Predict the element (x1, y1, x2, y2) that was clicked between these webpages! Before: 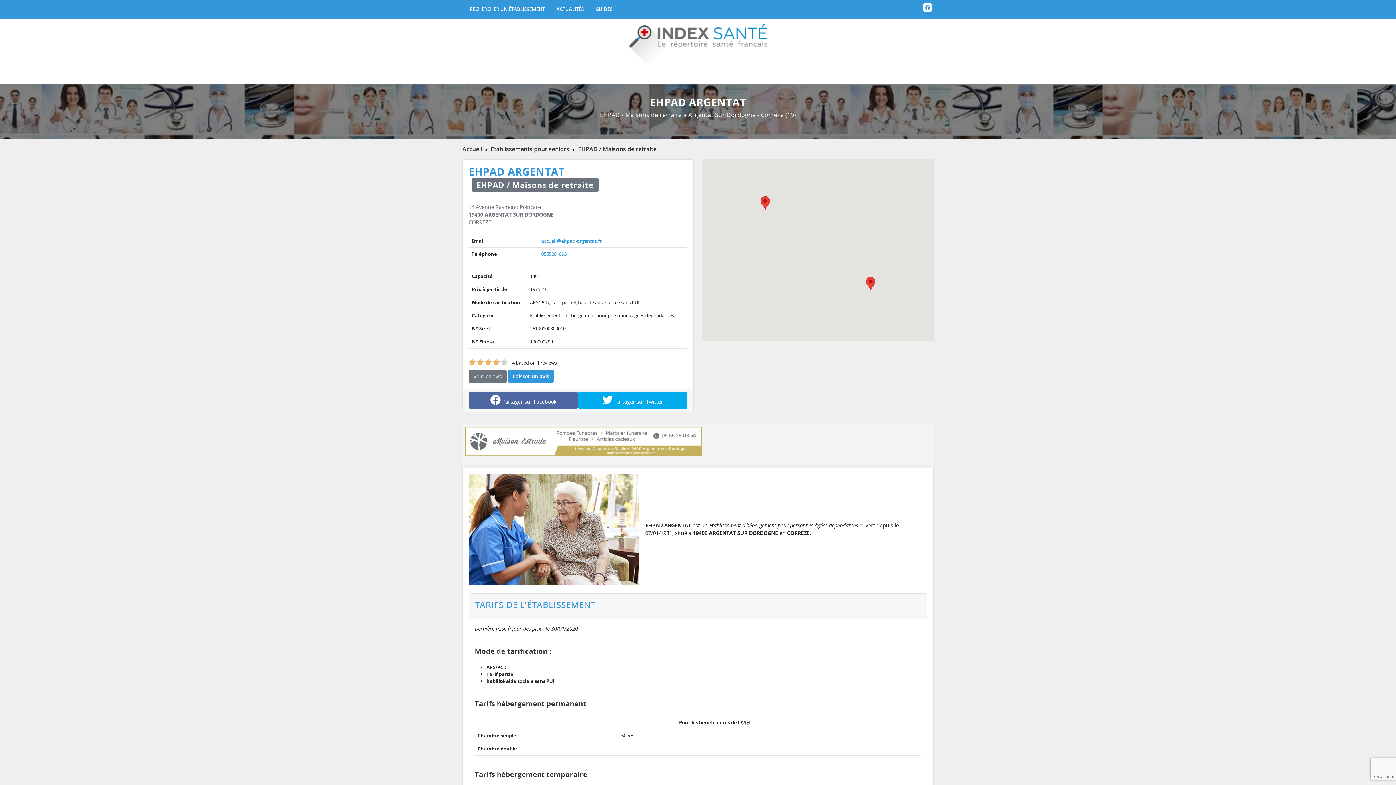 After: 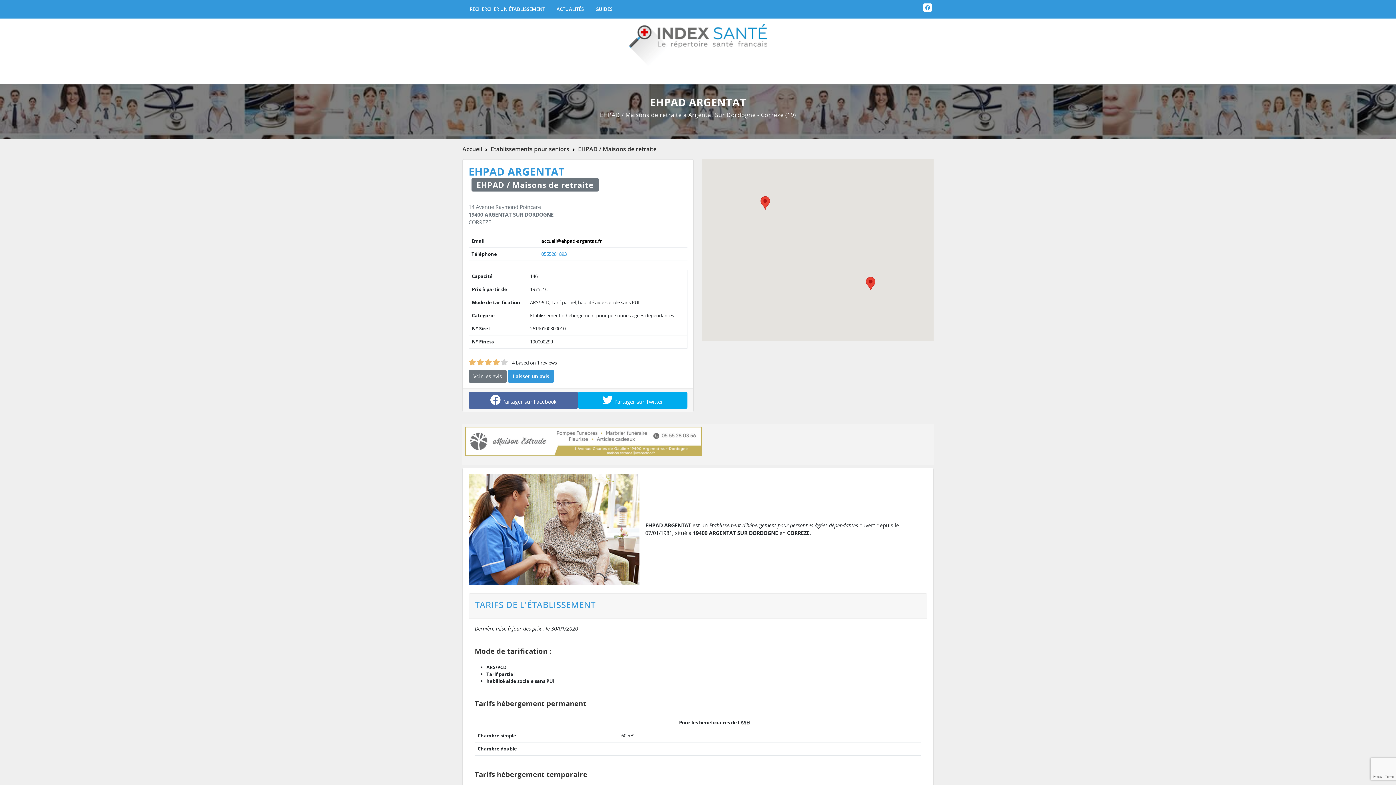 Action: label: accueil@ehpad-argentat.fr bbox: (541, 237, 602, 244)